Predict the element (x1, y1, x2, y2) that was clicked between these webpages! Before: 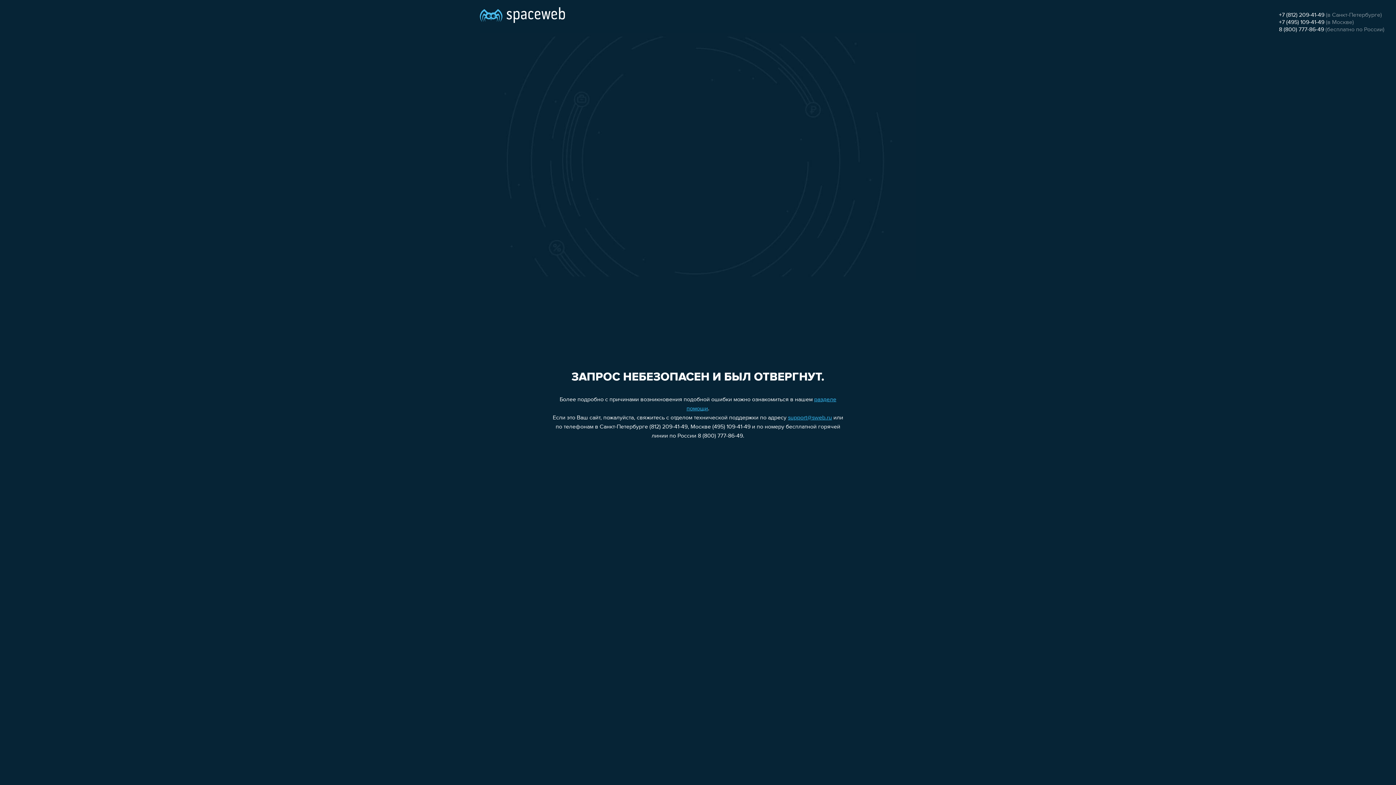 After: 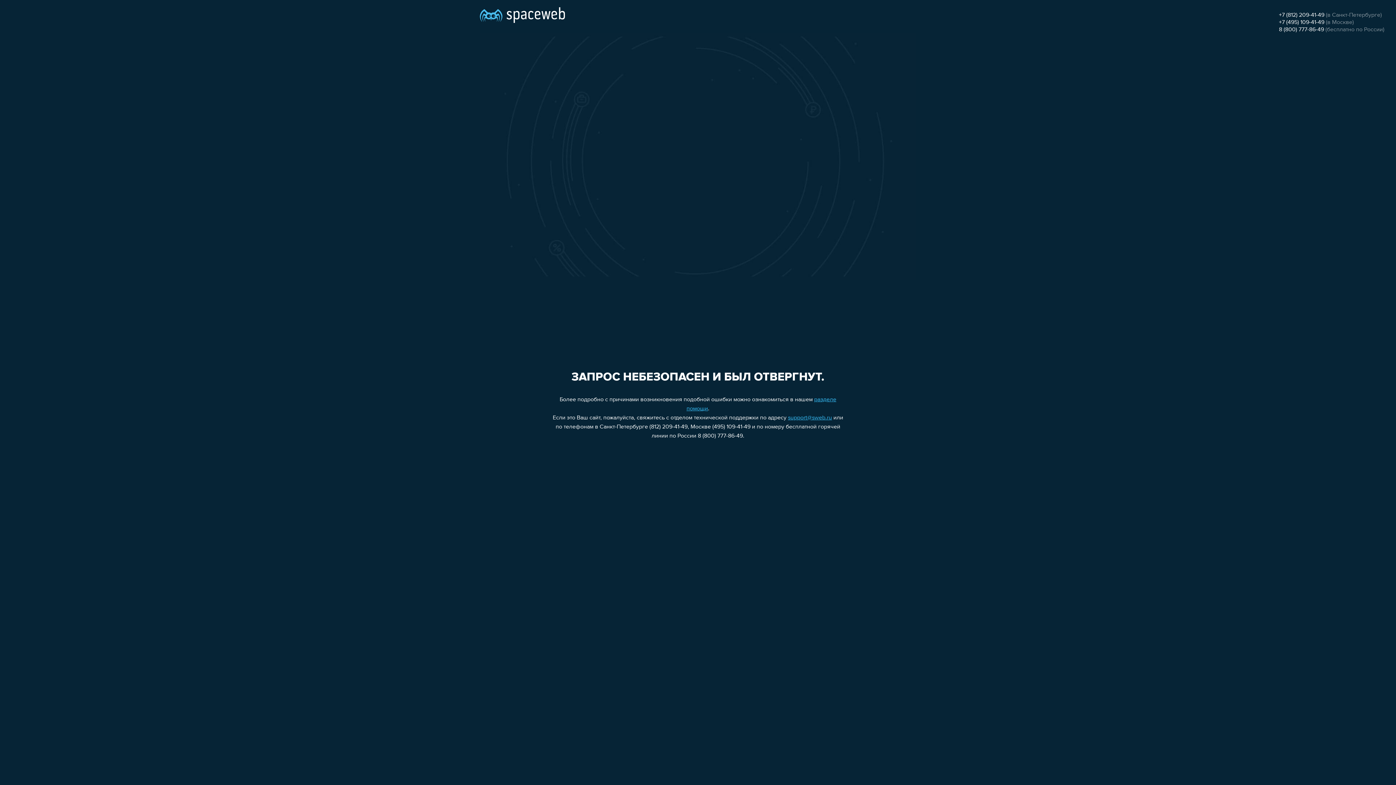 Action: label: +7 (495) 109-41-49 bbox: (1279, 19, 1324, 25)